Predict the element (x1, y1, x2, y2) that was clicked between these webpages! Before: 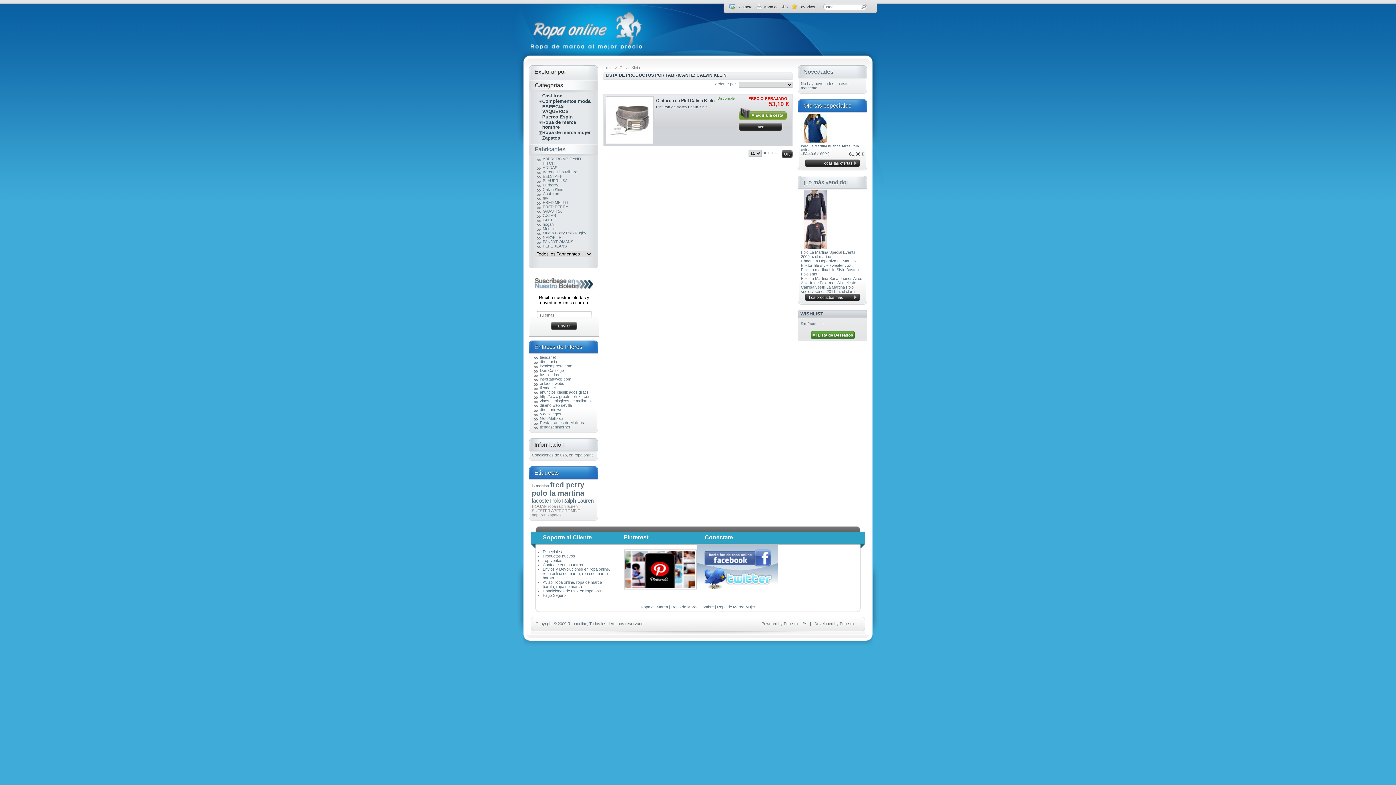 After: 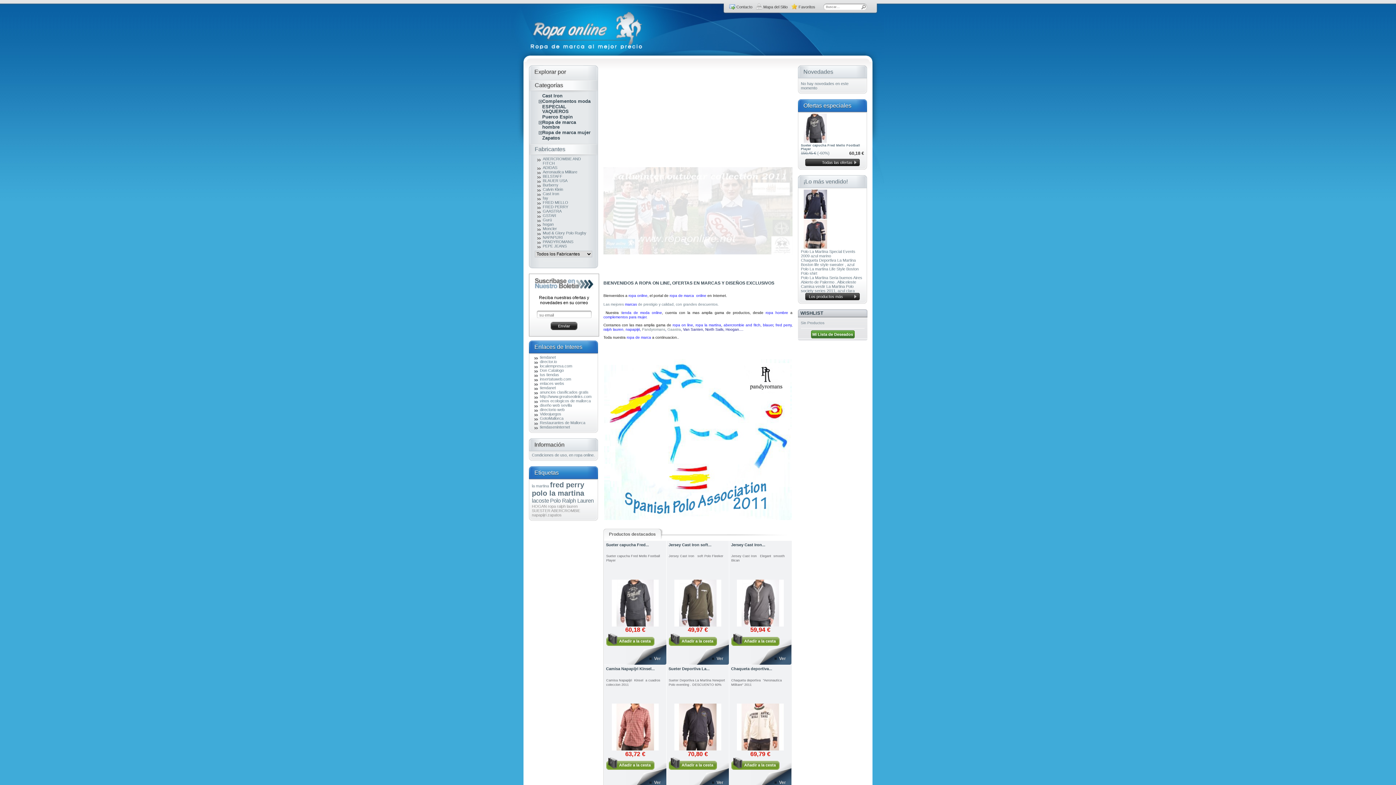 Action: bbox: (640, 605, 668, 609) label: Ropa de Marca